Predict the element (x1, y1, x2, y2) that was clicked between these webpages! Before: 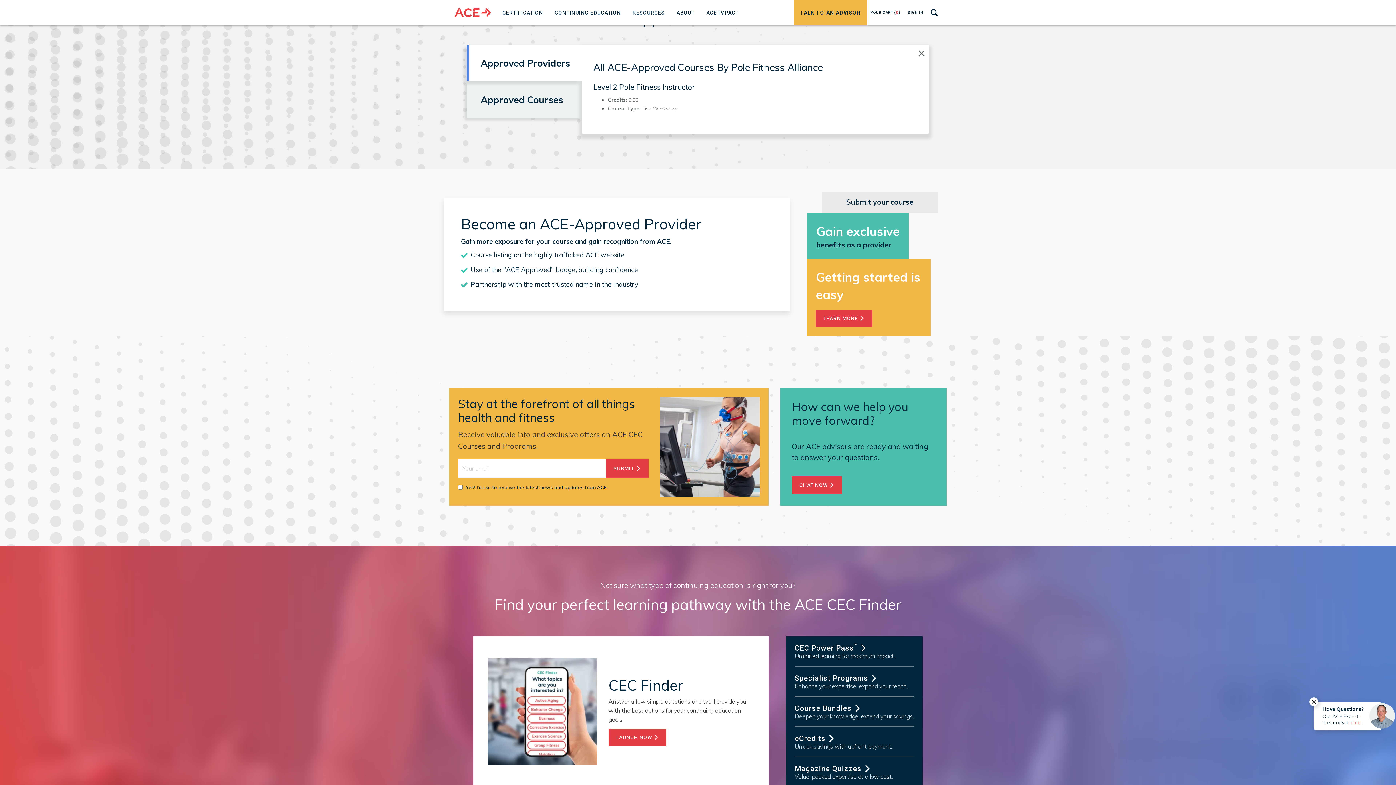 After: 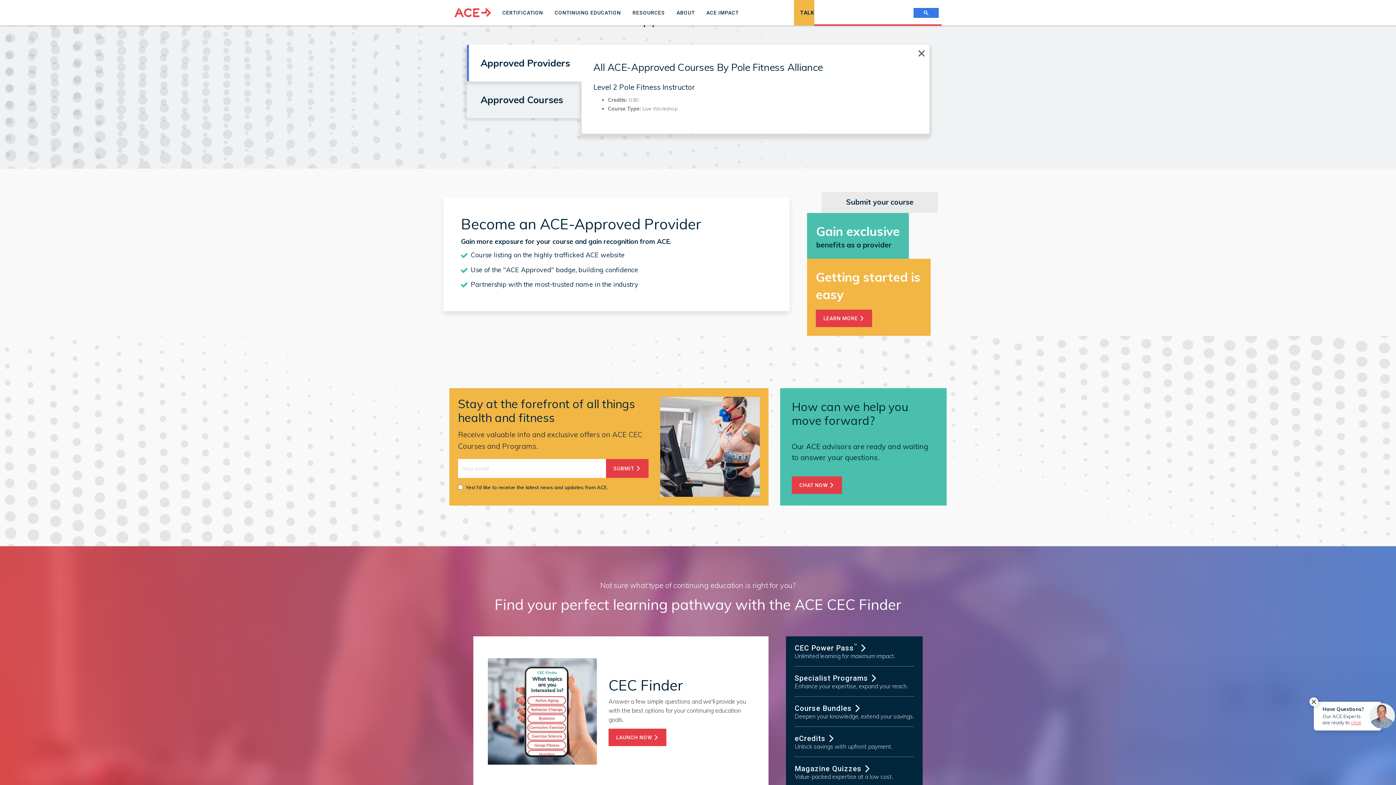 Action: label: Search bbox: (930, 0, 938, 25)